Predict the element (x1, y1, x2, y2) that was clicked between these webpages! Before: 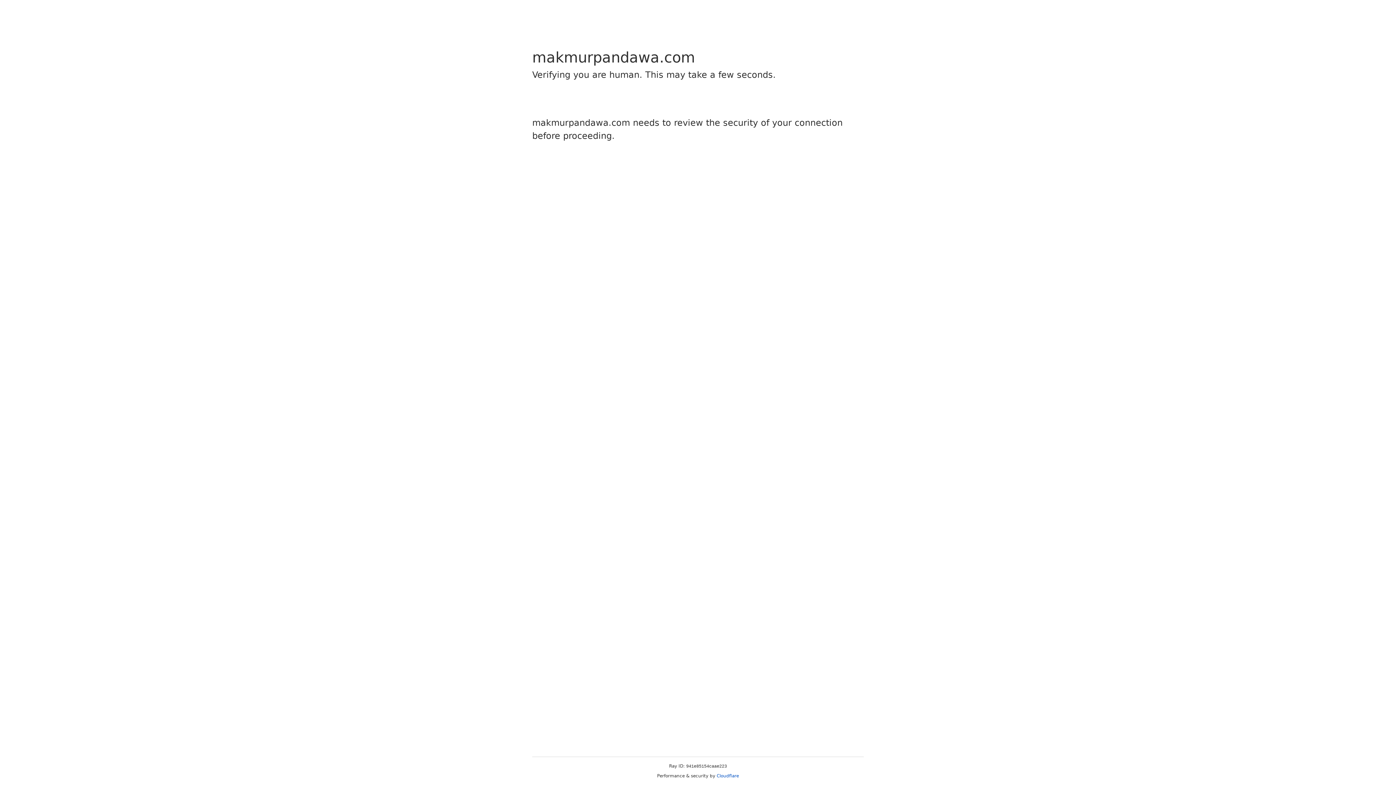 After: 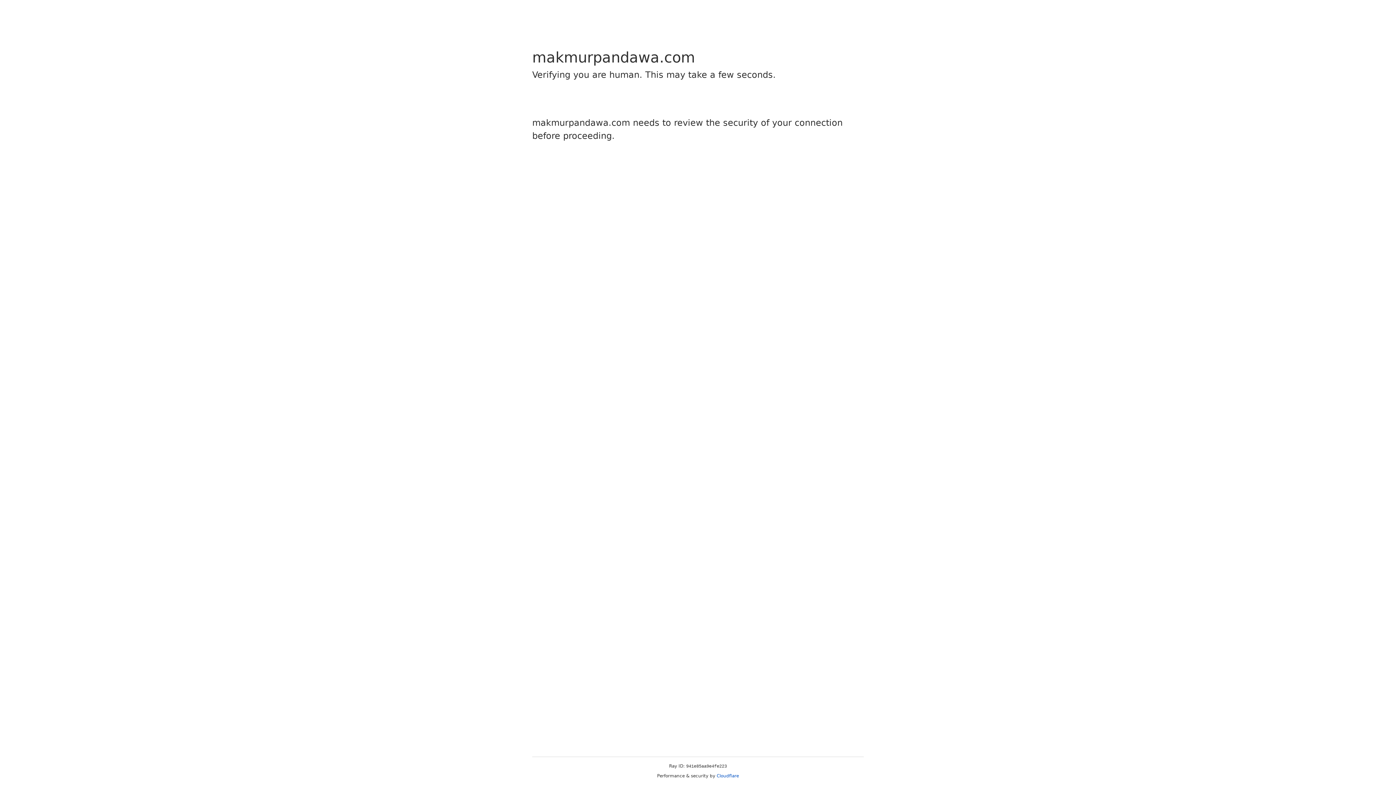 Action: label: Cloudflare bbox: (716, 773, 739, 778)